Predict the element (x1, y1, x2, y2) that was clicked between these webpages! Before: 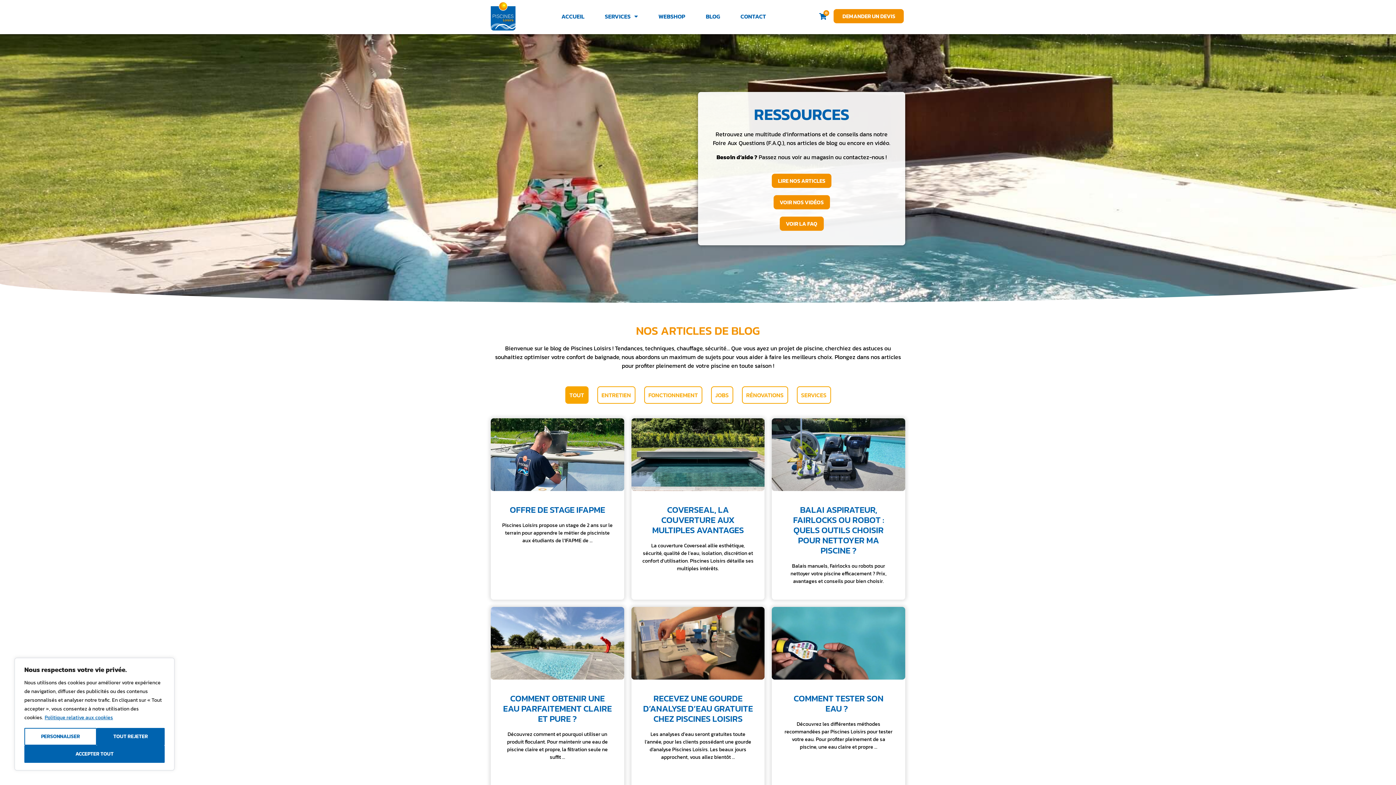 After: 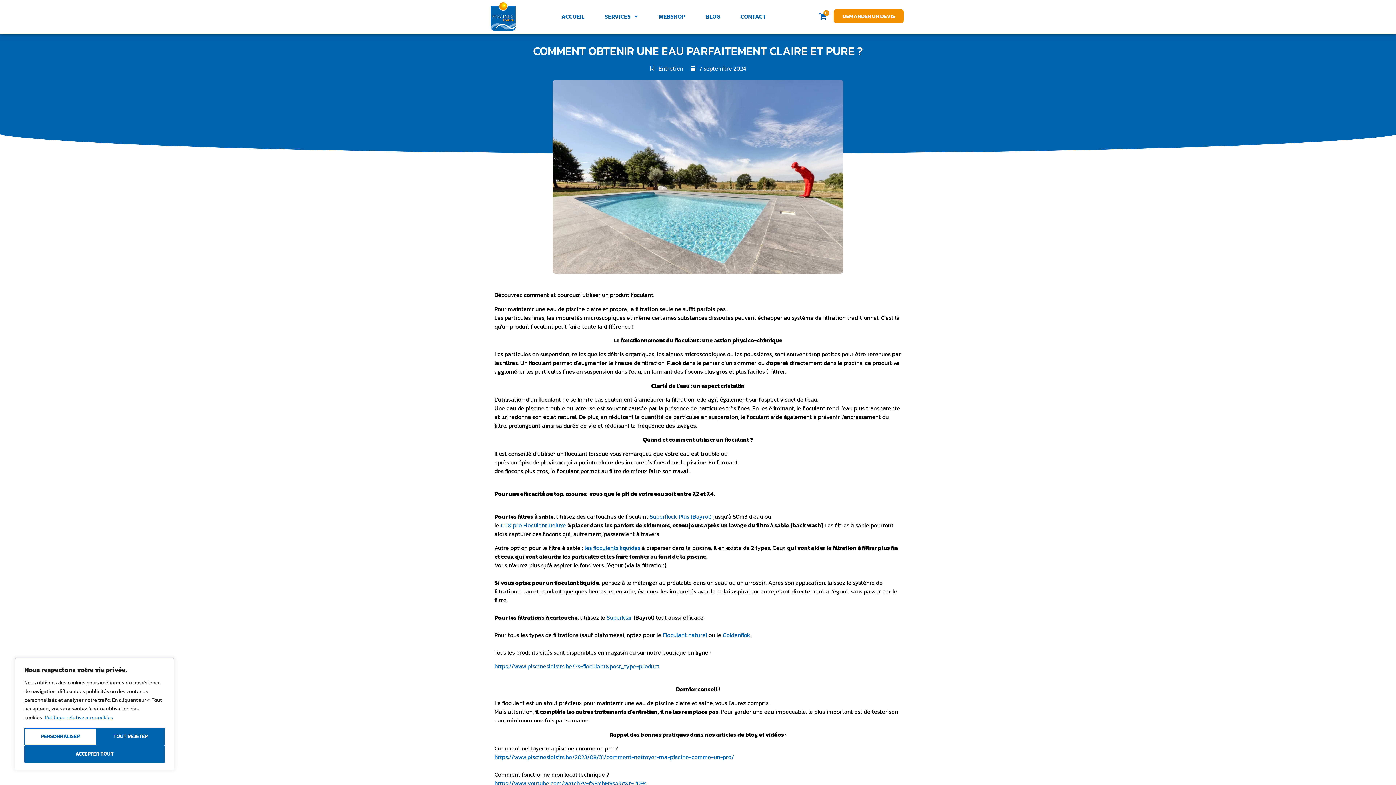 Action: bbox: (490, 607, 624, 679)